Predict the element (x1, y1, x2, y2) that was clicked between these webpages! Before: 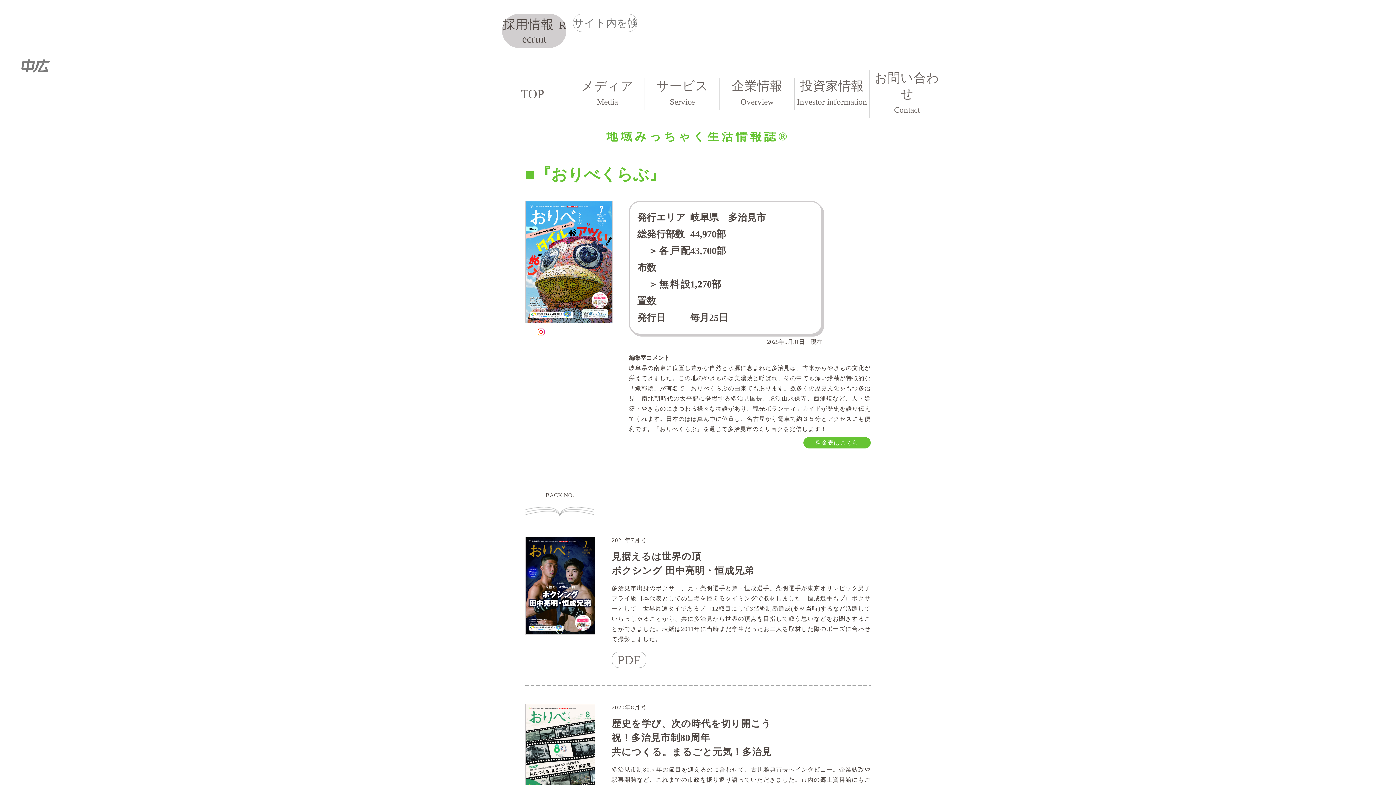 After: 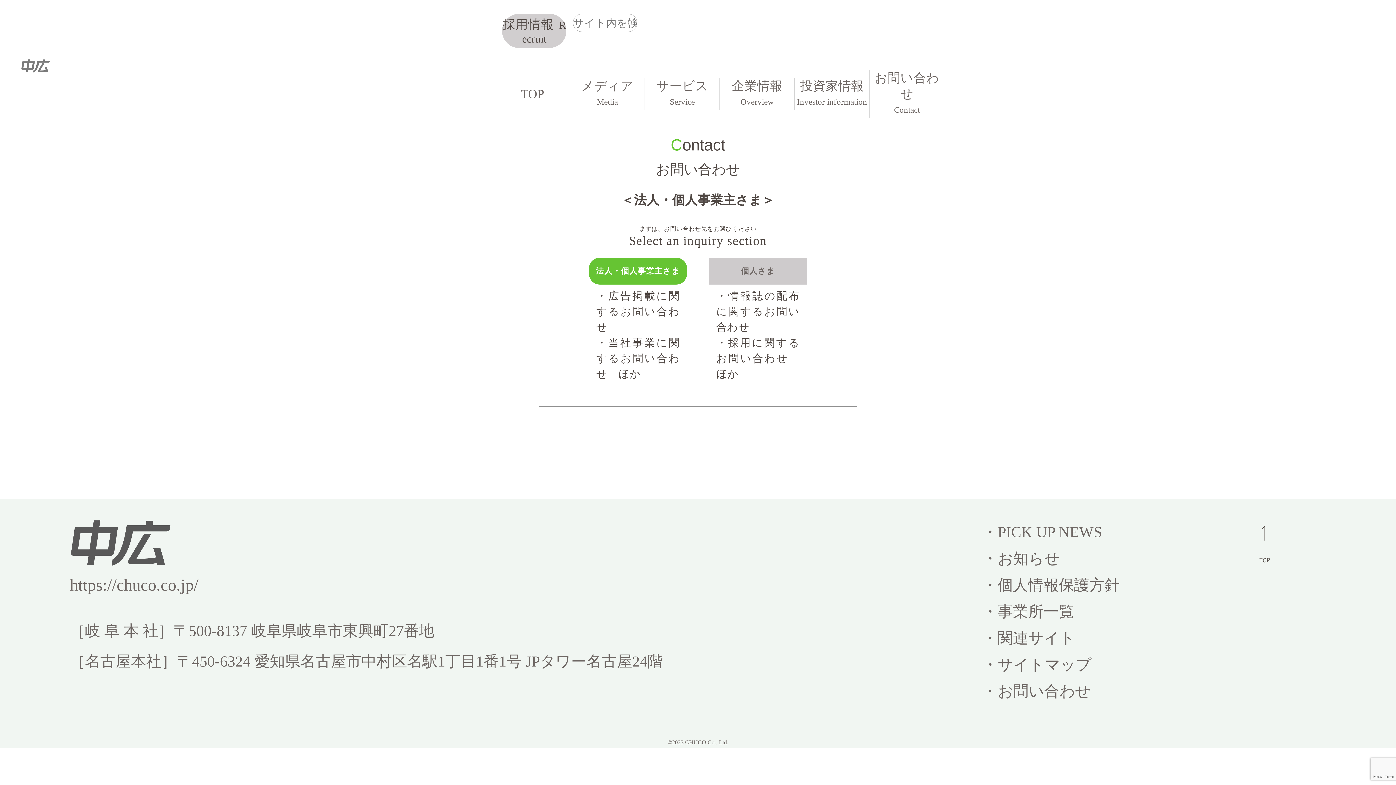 Action: label: お問い合わせ
Contact bbox: (869, 69, 944, 117)